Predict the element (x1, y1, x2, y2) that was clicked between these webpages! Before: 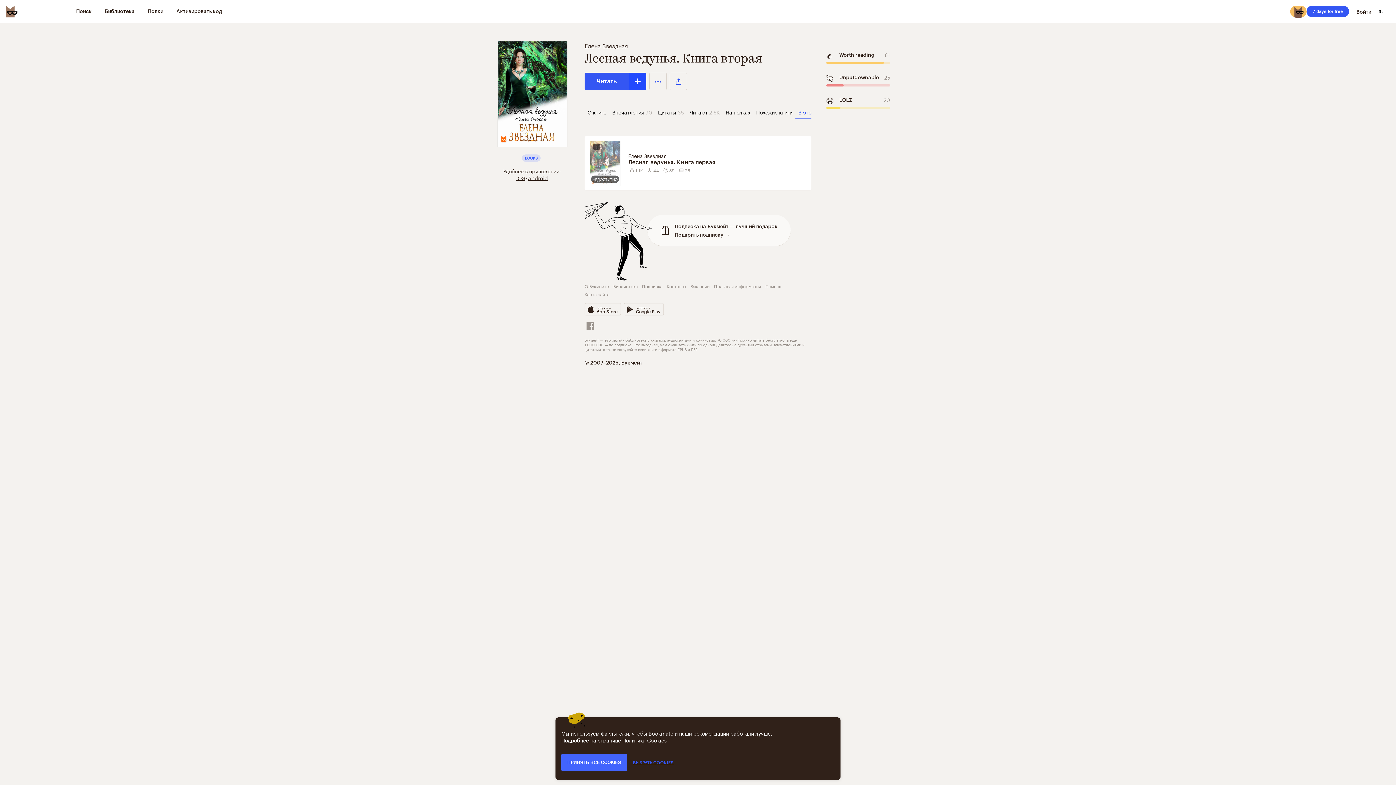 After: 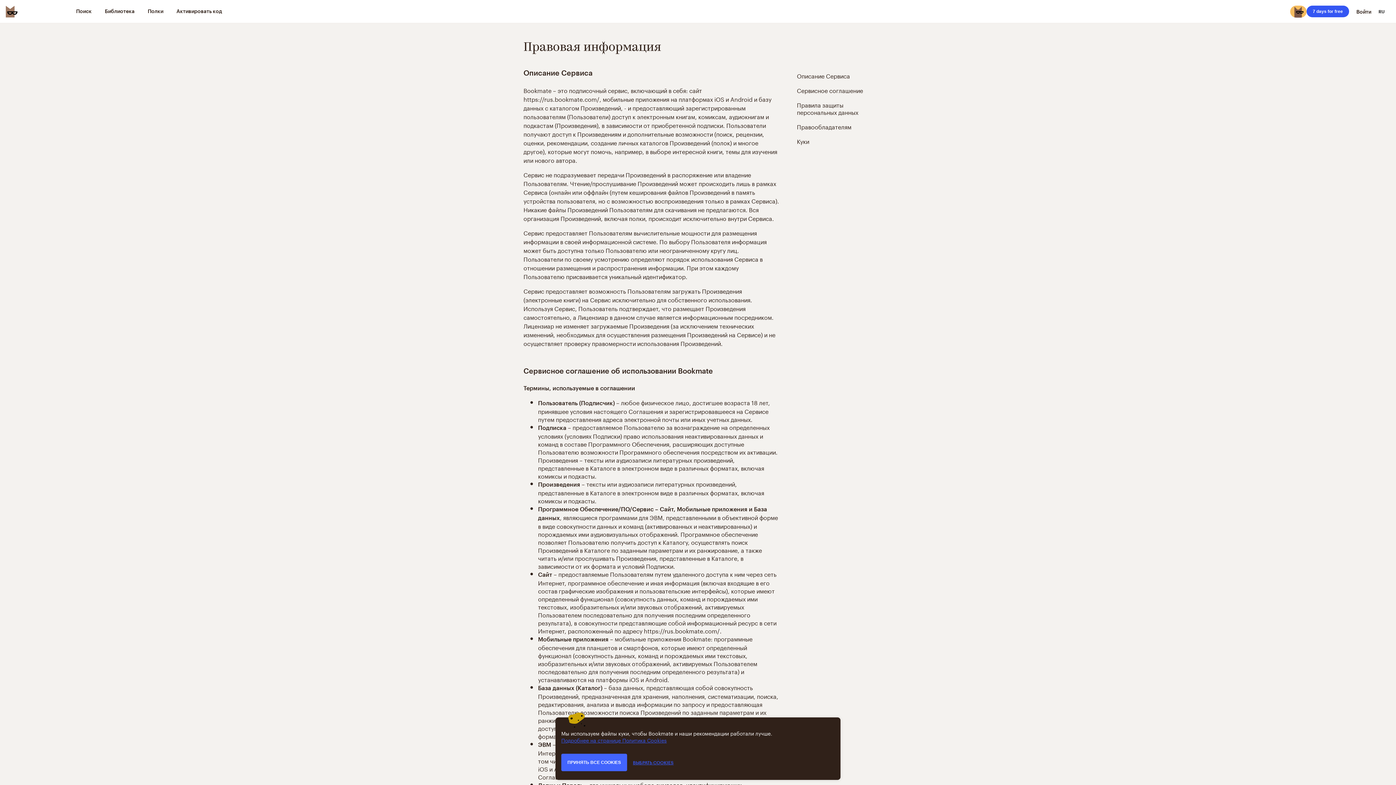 Action: bbox: (561, 736, 666, 744) label: Подробнее на странице Политика Cookies